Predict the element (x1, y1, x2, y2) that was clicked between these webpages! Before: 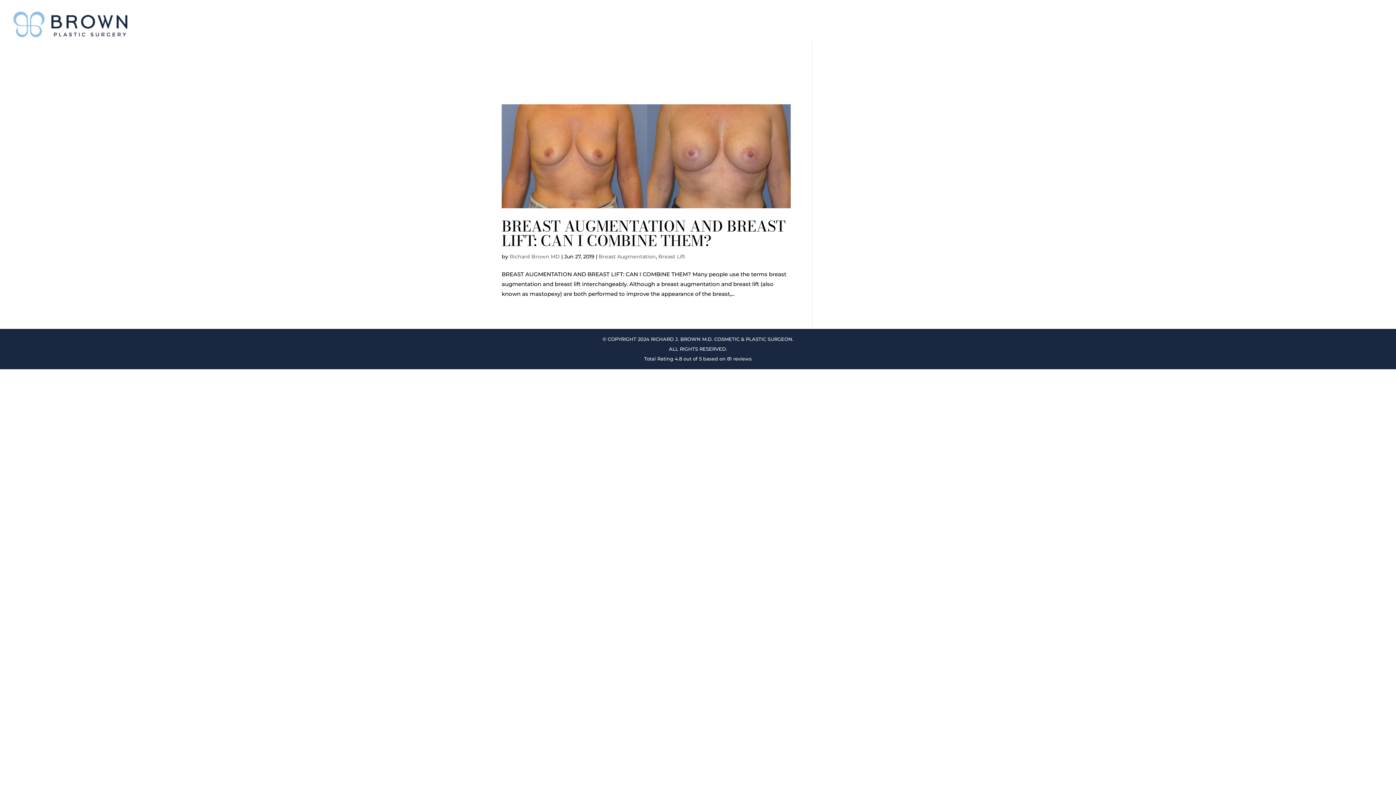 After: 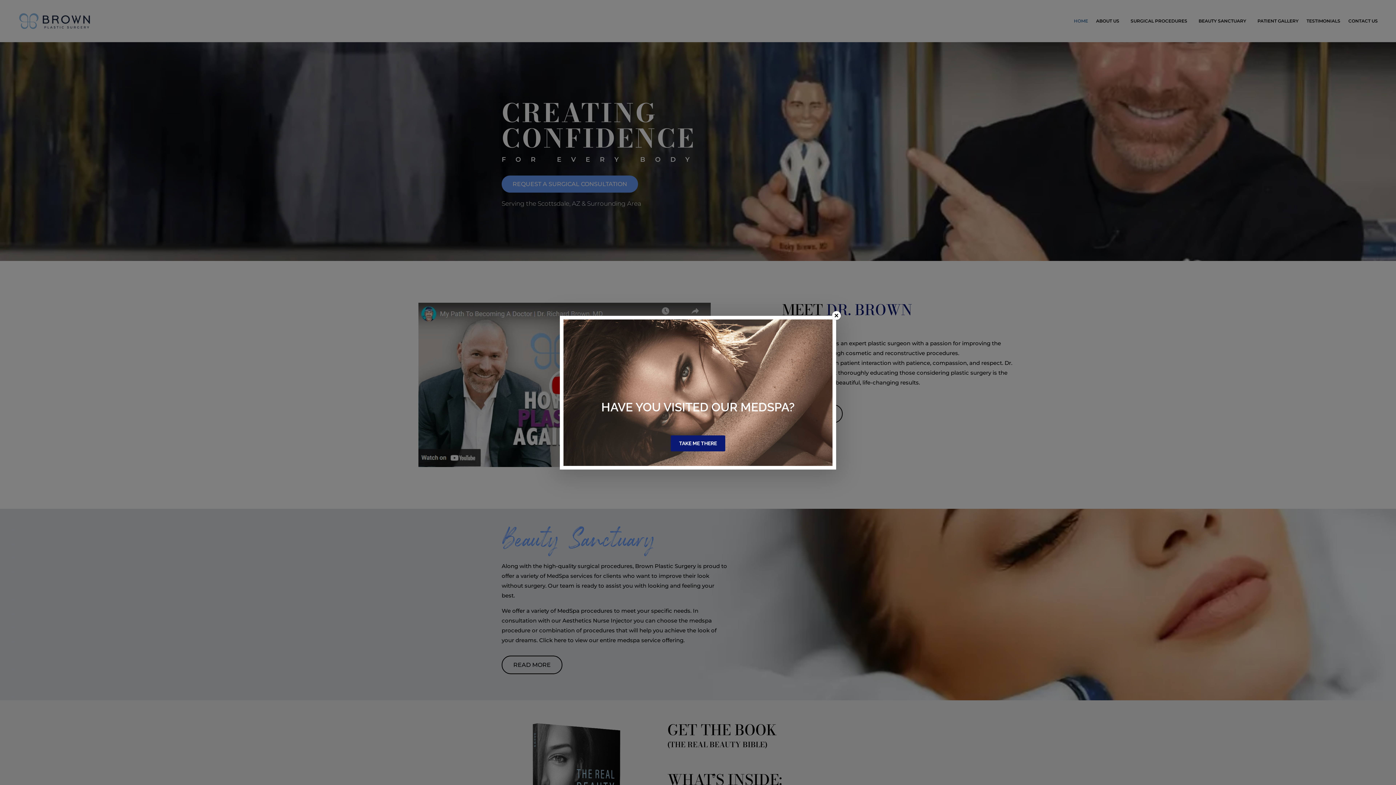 Action: bbox: (1003, 20, 1022, 45) label: HOME